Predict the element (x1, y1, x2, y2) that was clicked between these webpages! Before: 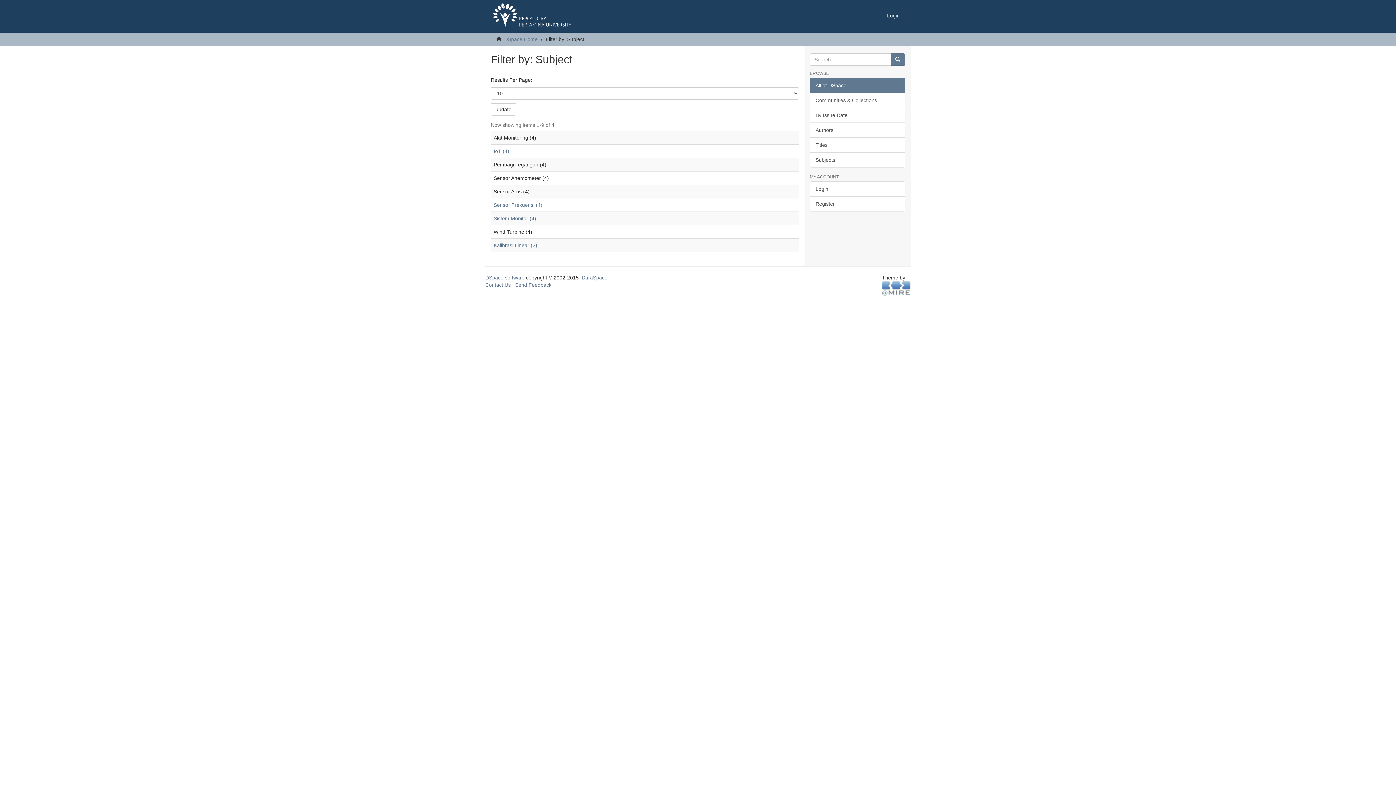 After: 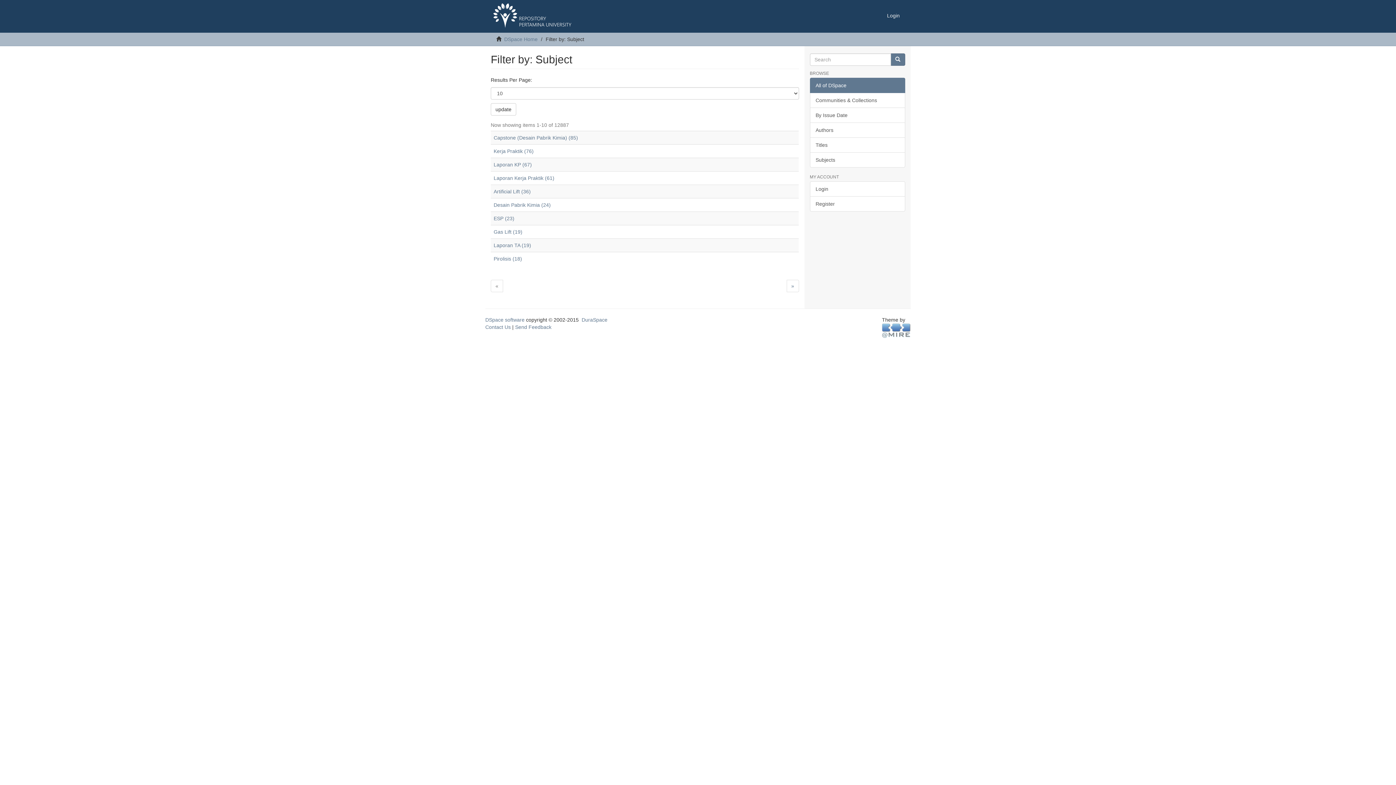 Action: bbox: (490, 103, 516, 115) label: update